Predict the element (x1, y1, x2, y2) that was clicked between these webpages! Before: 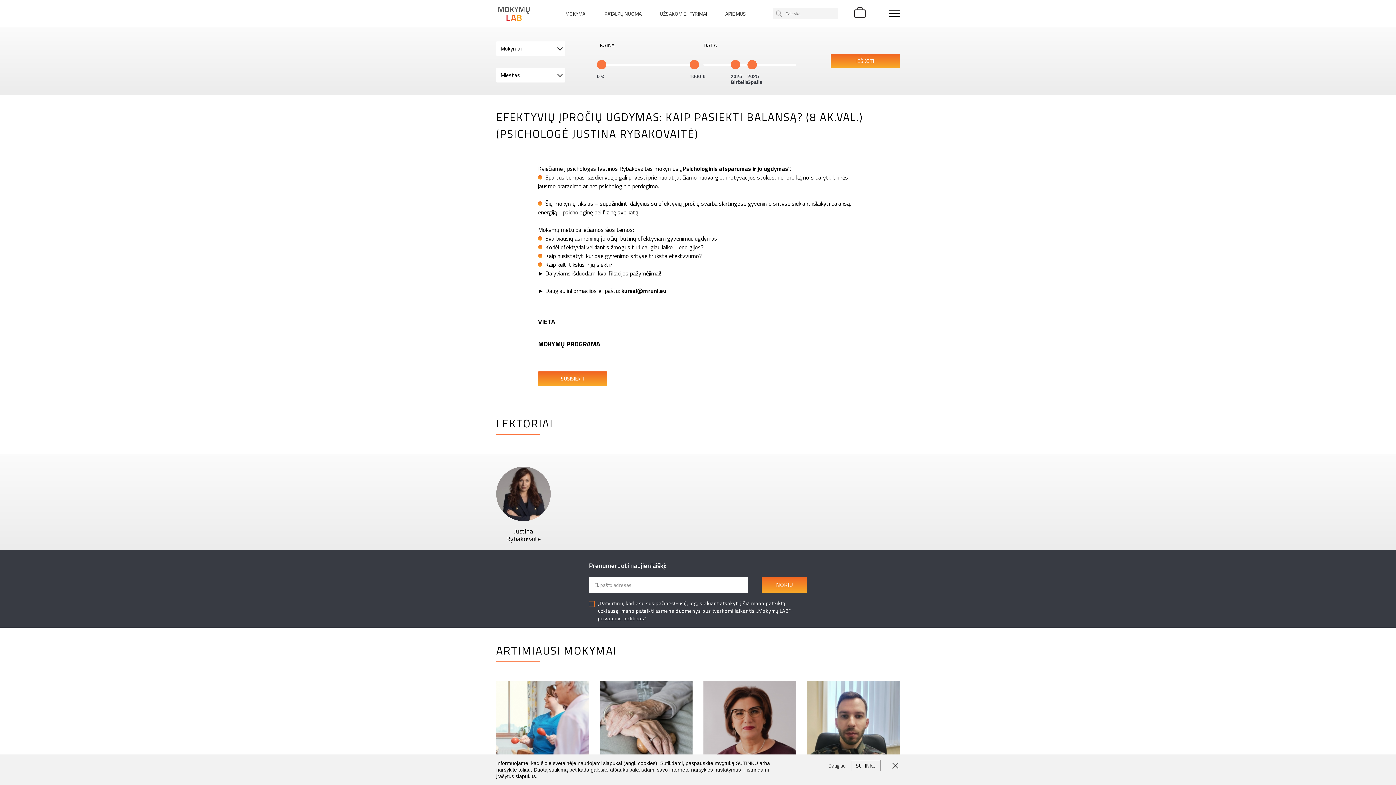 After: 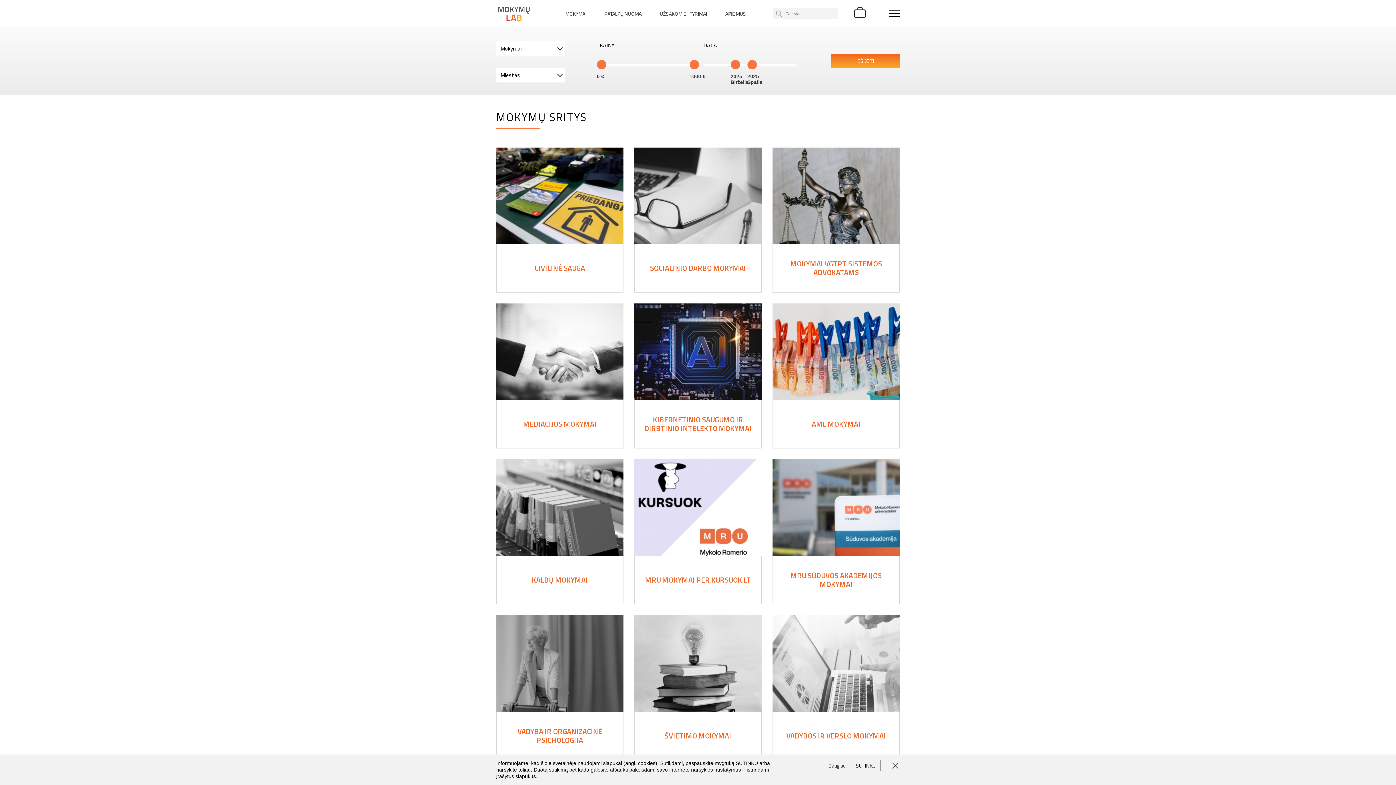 Action: bbox: (496, 3, 532, 23)